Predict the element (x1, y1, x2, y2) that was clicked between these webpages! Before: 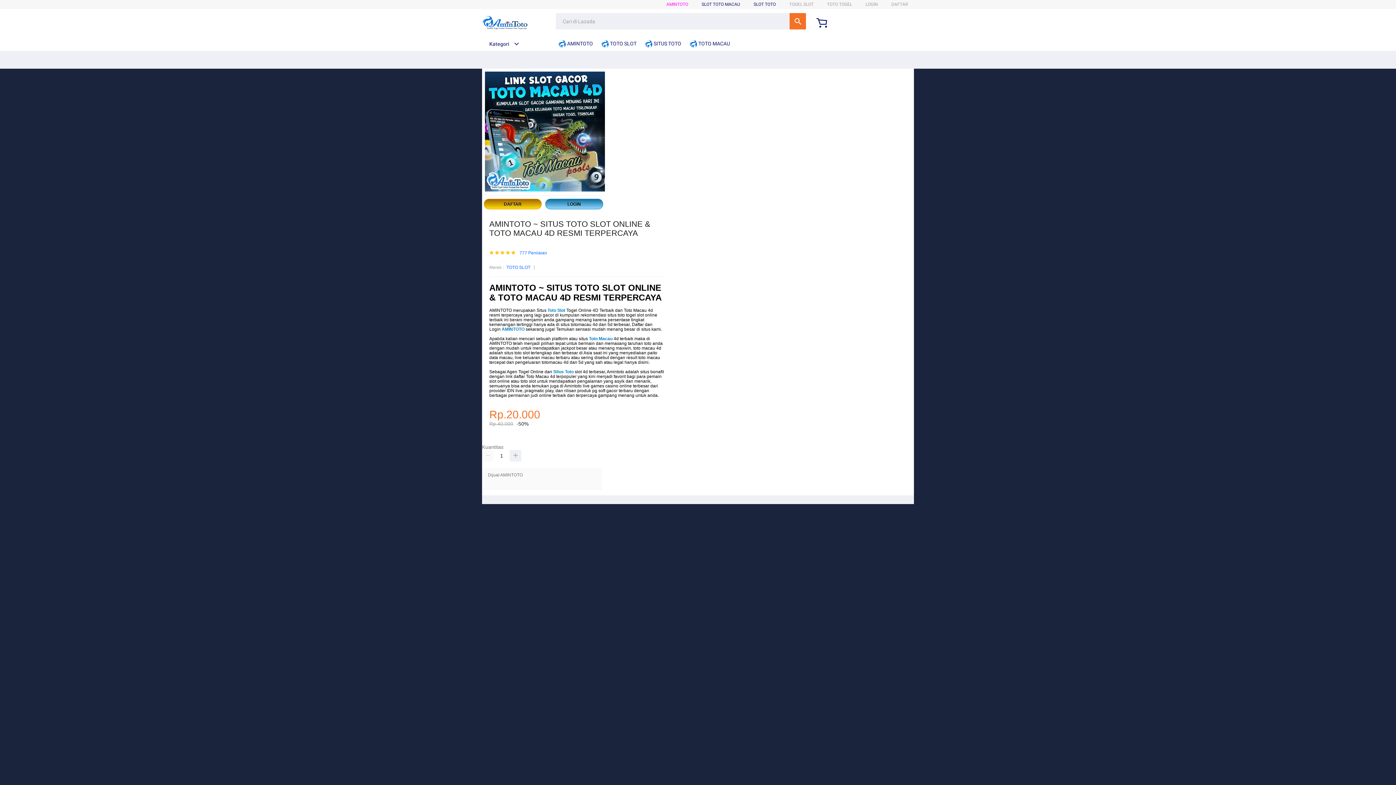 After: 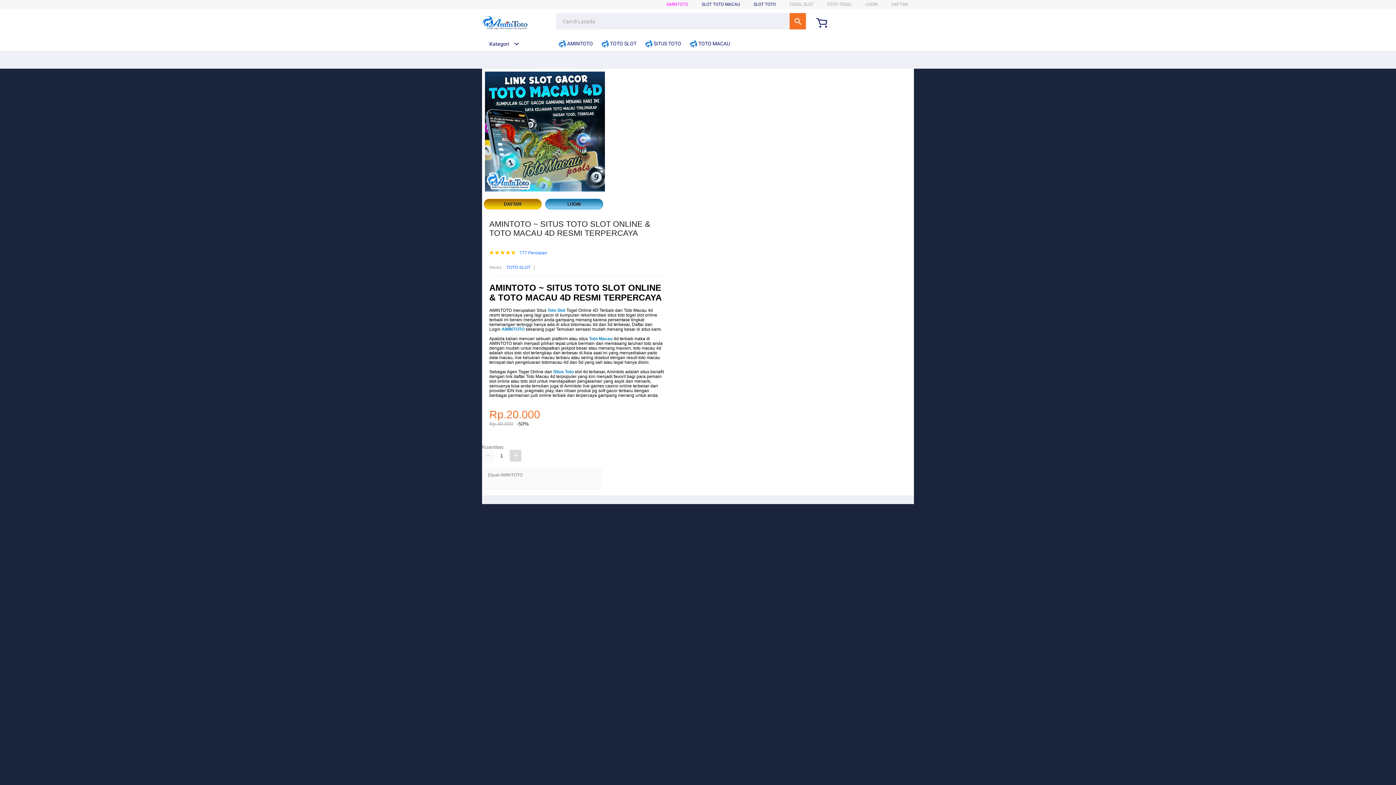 Action: bbox: (509, 450, 521, 461)